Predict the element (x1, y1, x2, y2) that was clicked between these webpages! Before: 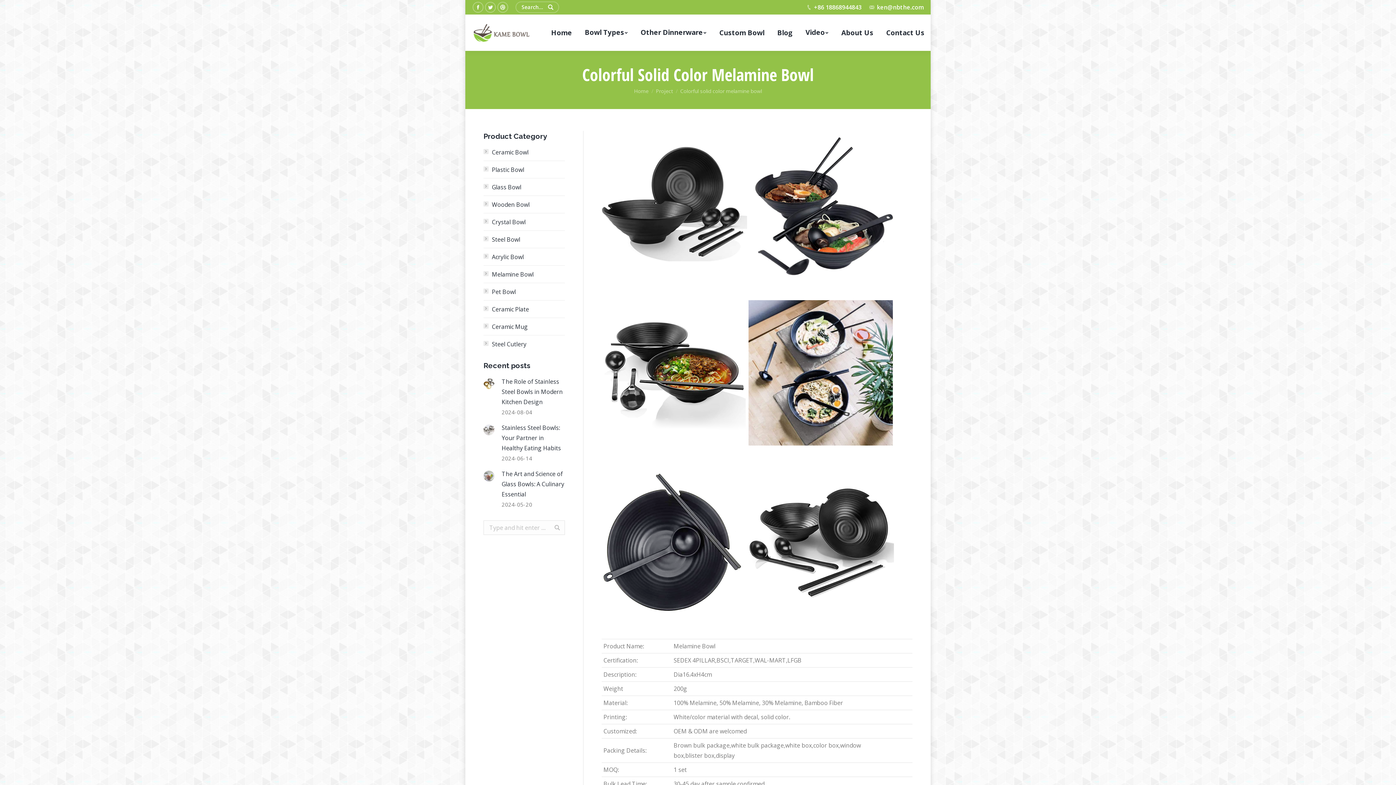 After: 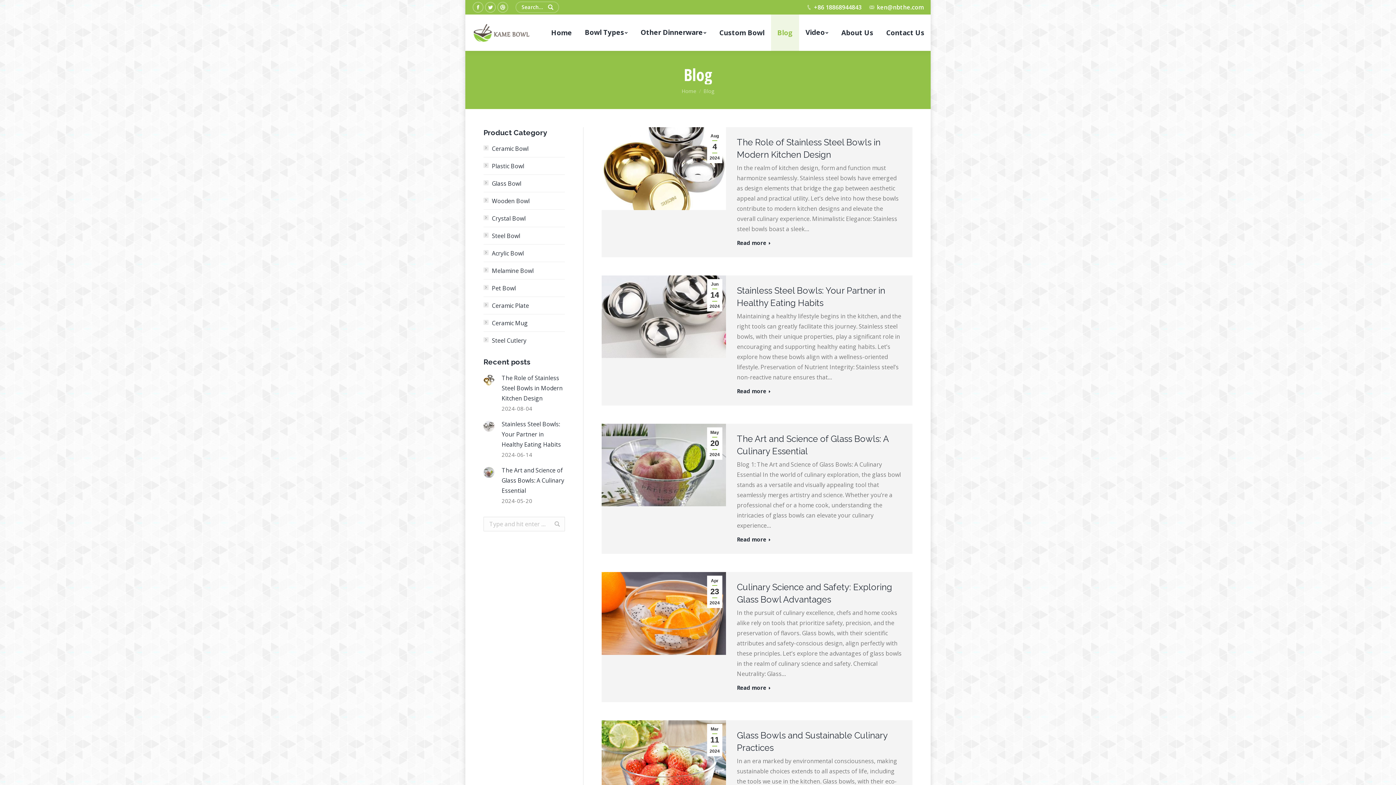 Action: bbox: (771, 14, 799, 50) label: Blog